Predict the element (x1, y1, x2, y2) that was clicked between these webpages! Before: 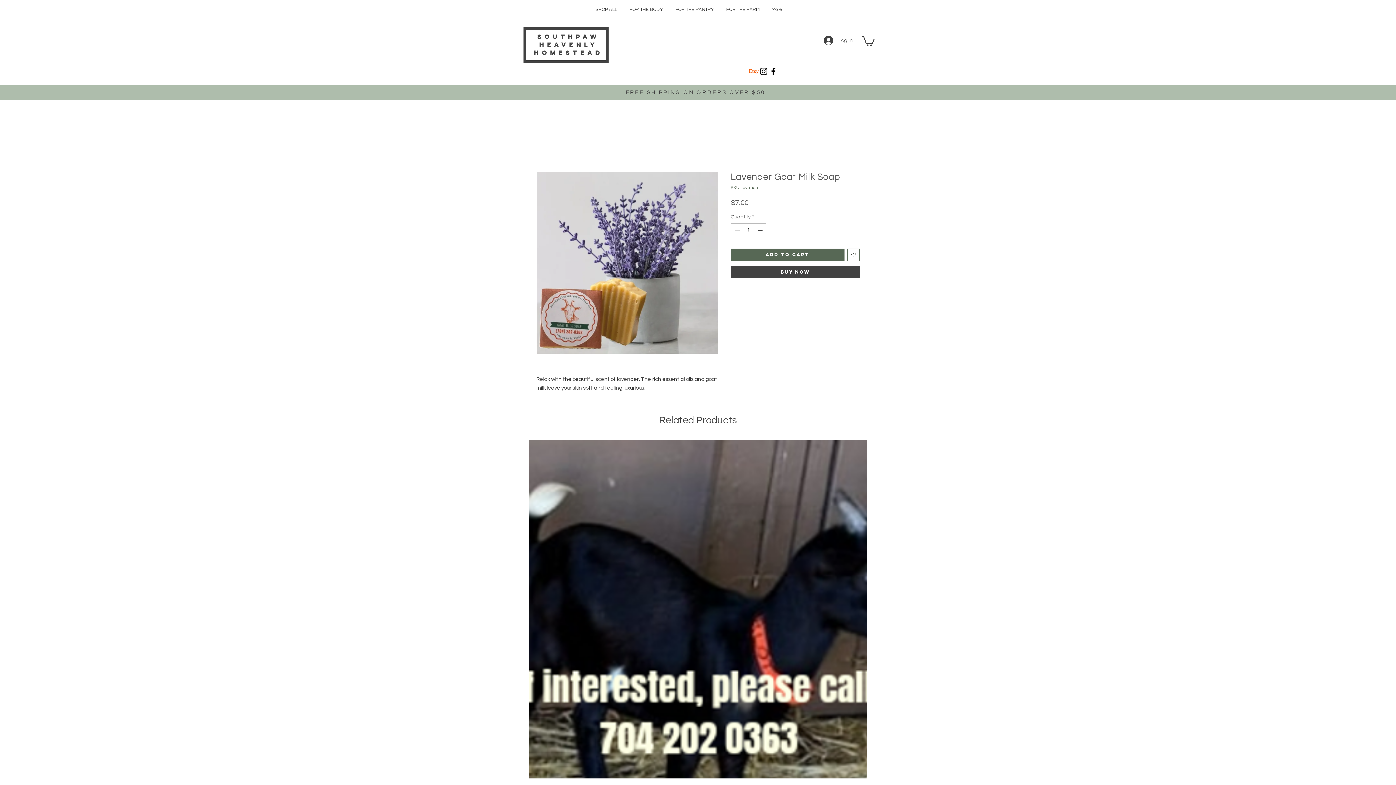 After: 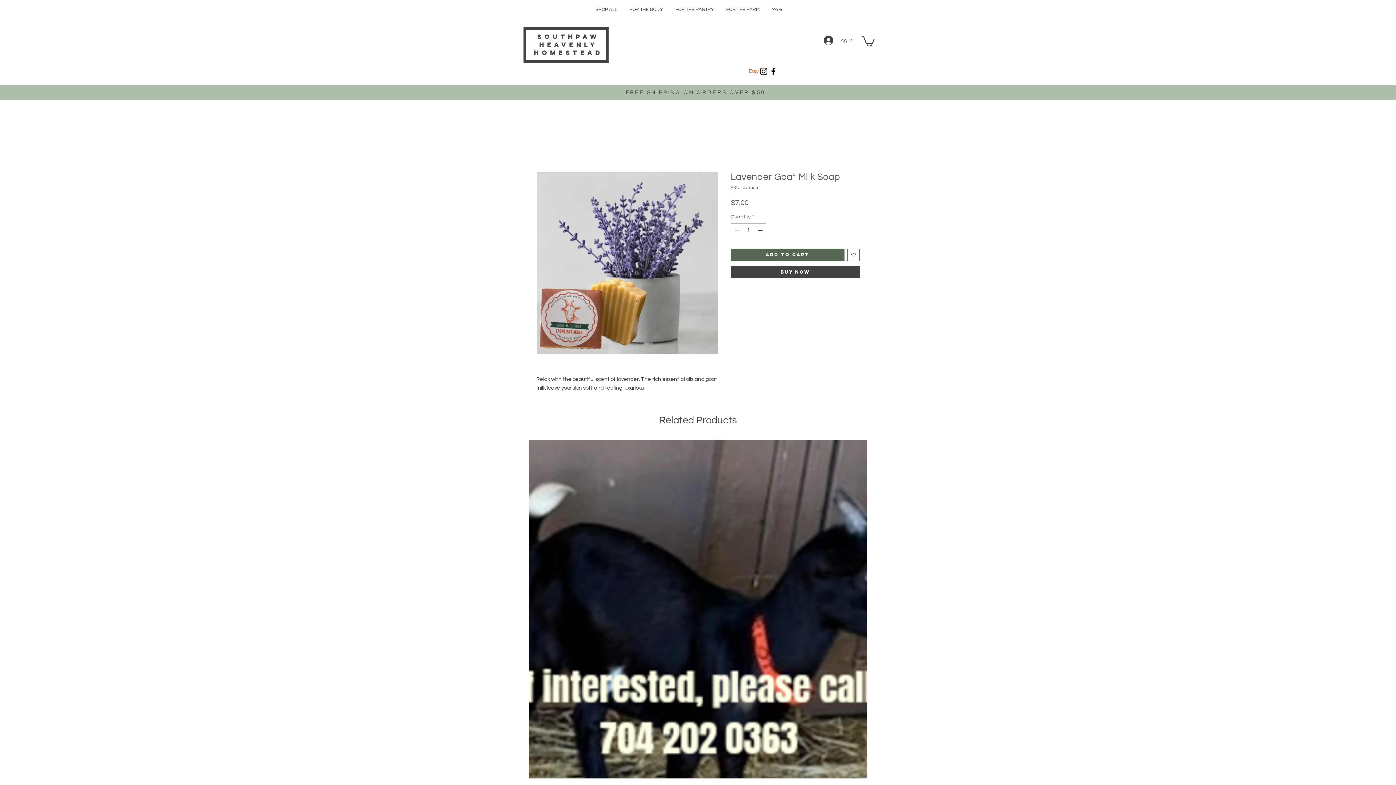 Action: bbox: (768, 66, 778, 76) label: Black Facebook Icon